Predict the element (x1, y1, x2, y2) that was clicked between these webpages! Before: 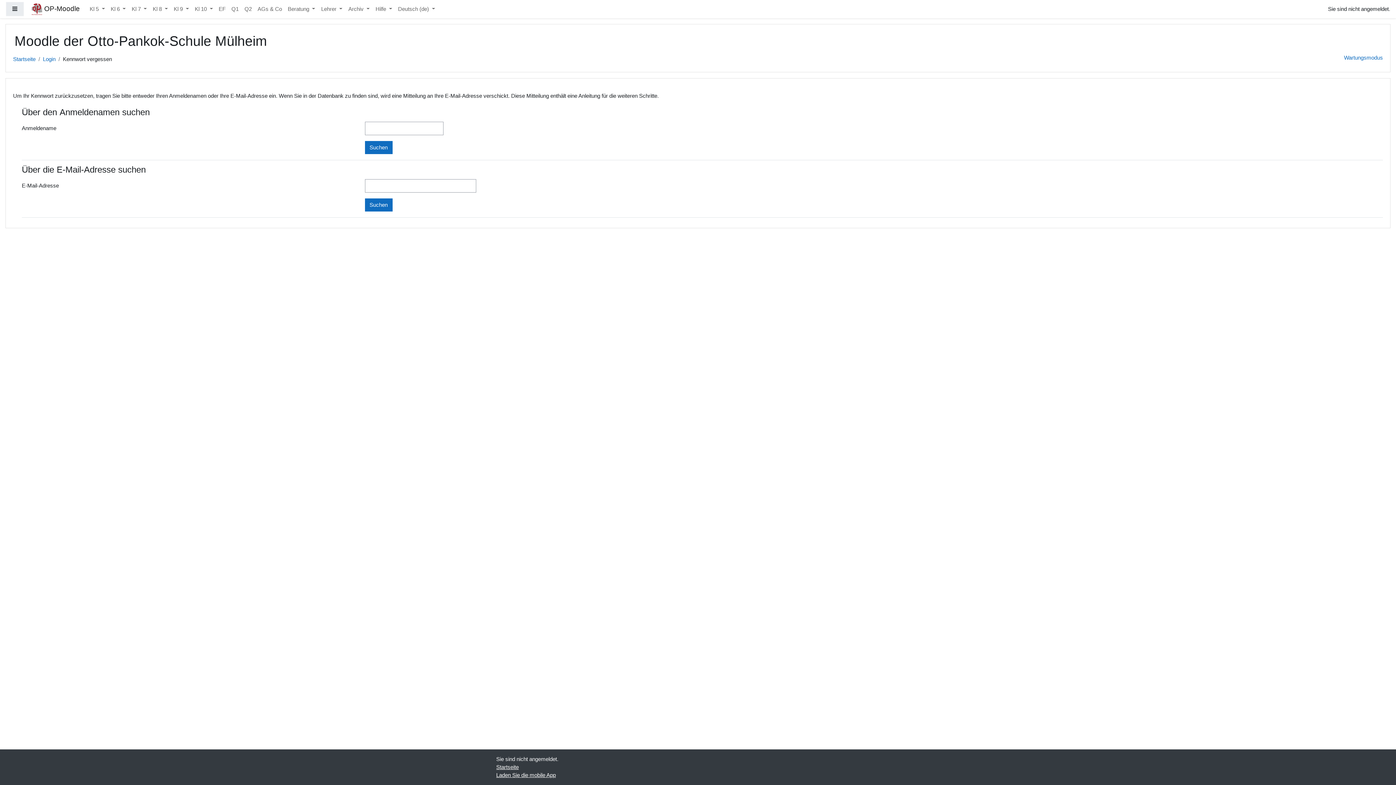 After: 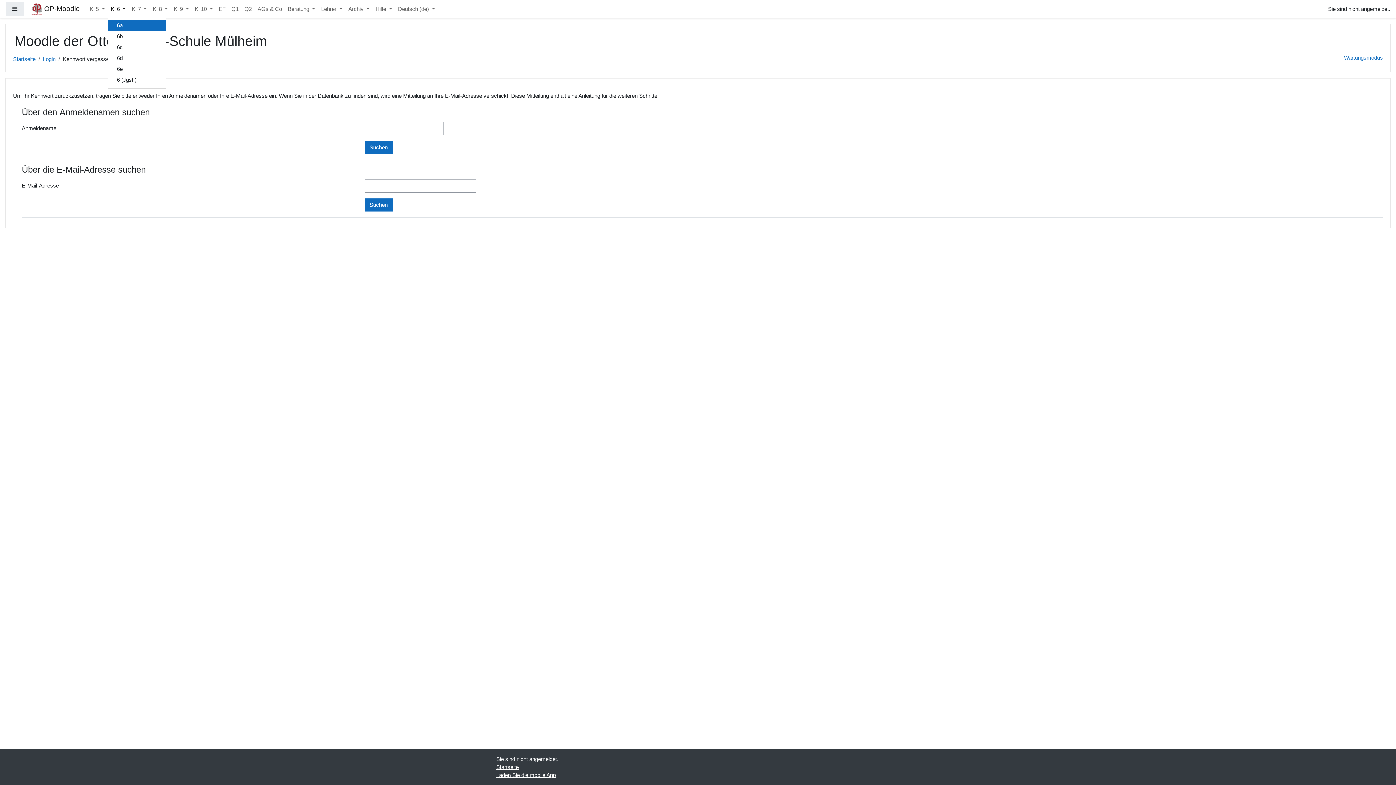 Action: bbox: (107, 2, 128, 16) label: Kl 6 